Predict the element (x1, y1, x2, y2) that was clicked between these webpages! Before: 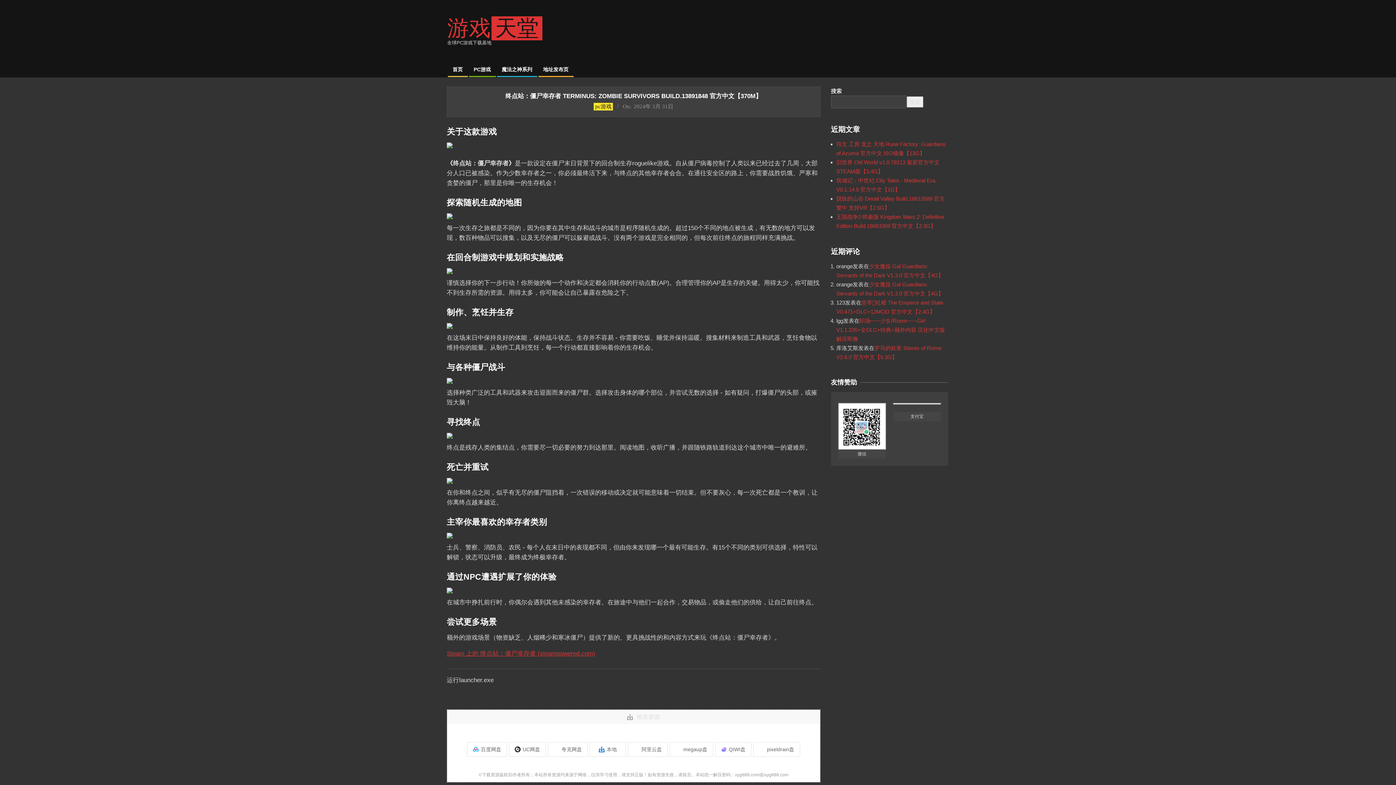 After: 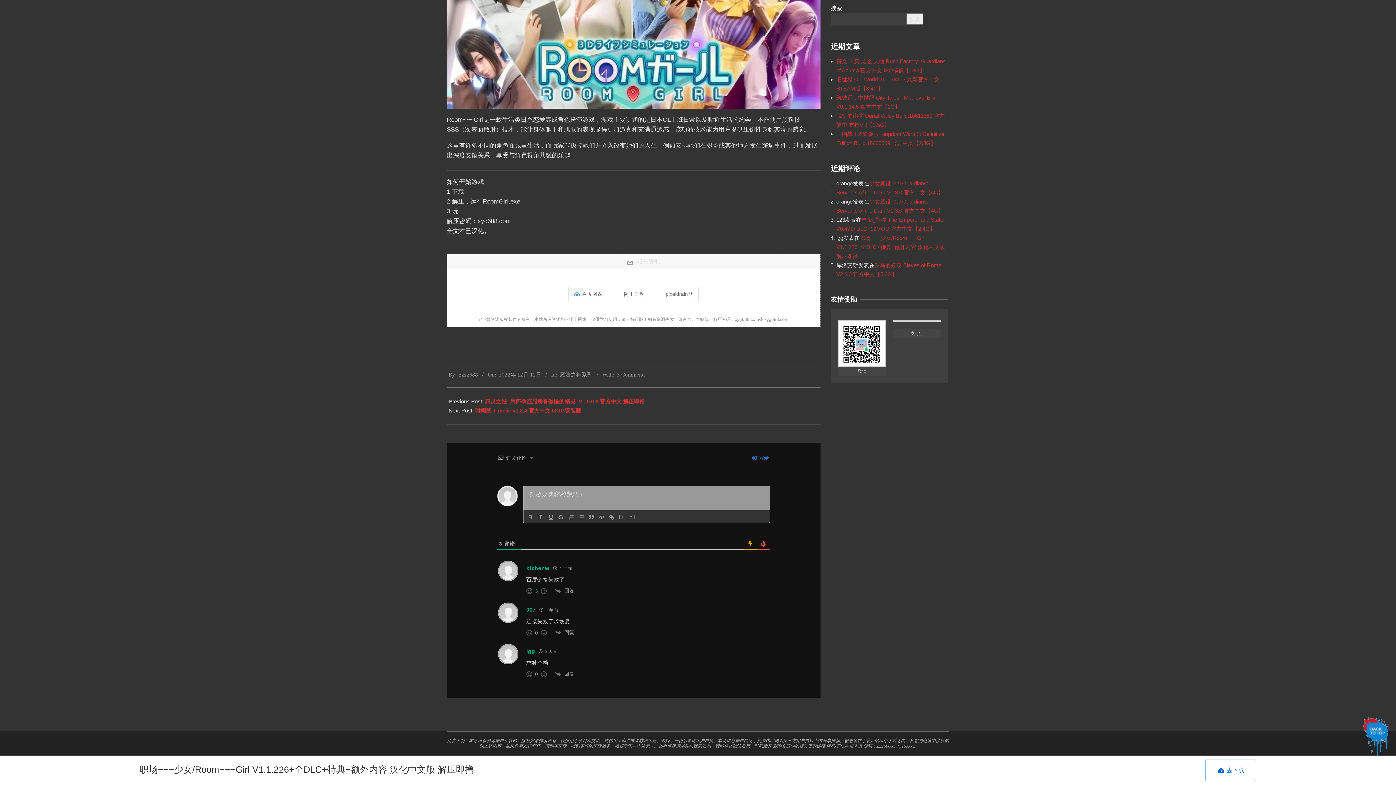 Action: bbox: (836, 317, 945, 342) label: 职场~~~少女/Room~~~Girl V1.1.226+全DLC+特典+额外内容 汉化中文版 解压即撸